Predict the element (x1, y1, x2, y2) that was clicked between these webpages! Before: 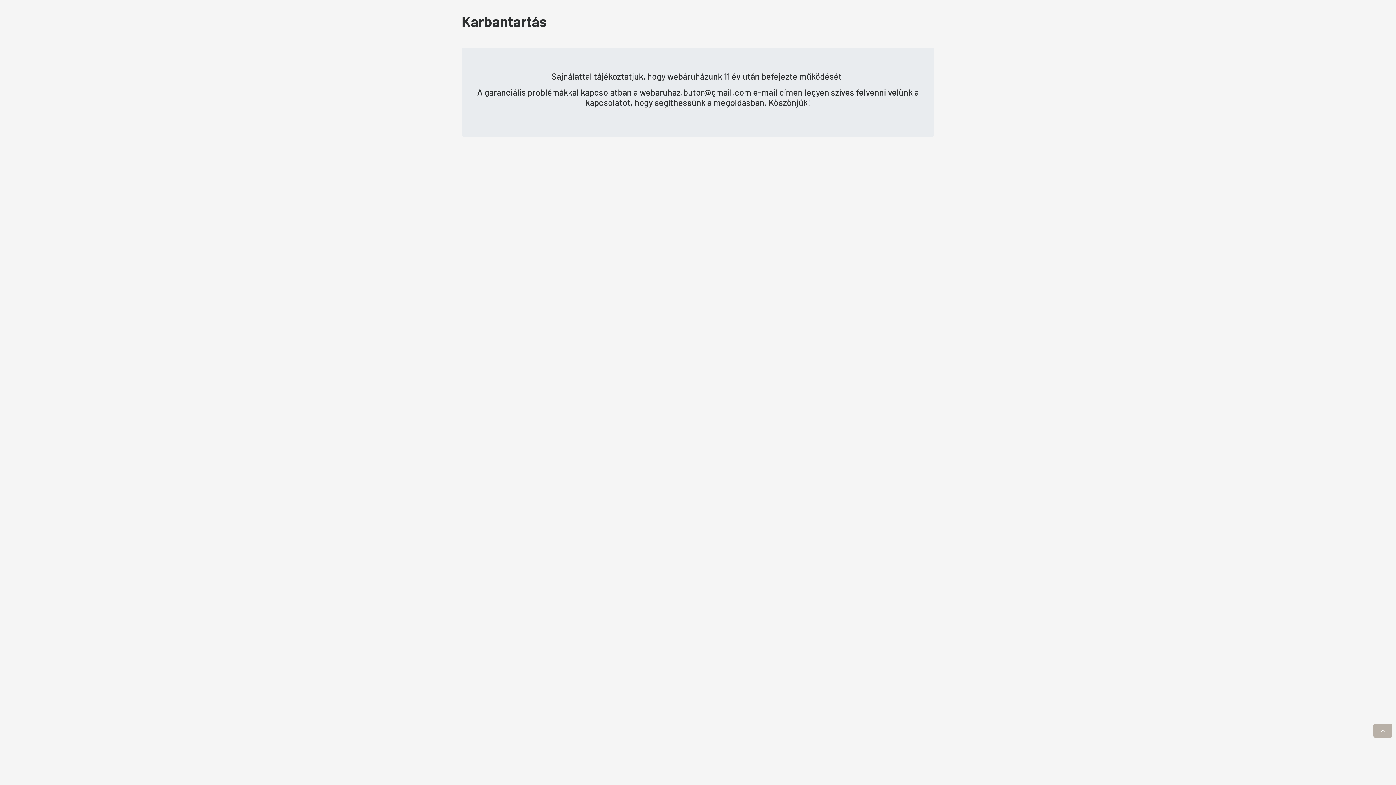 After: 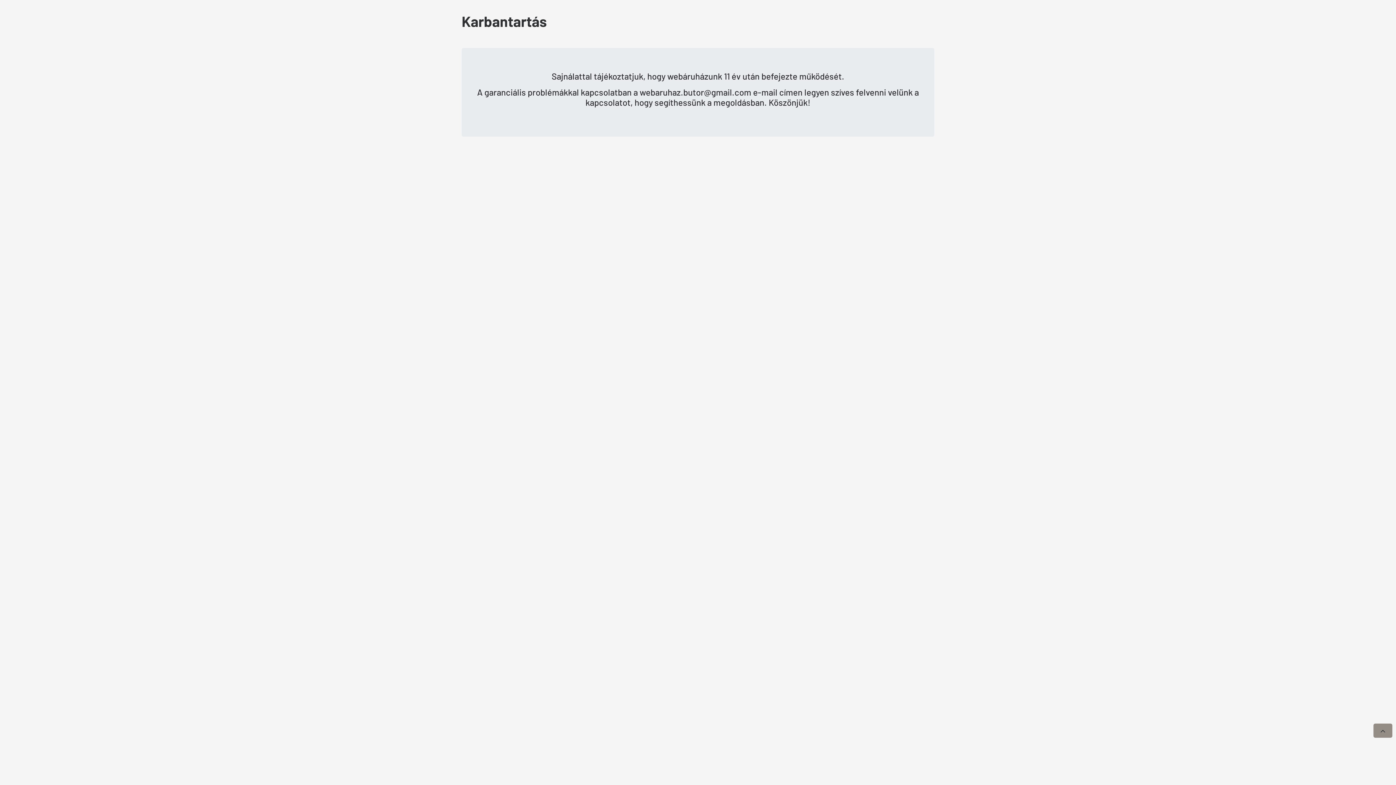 Action: bbox: (1373, 724, 1392, 738)